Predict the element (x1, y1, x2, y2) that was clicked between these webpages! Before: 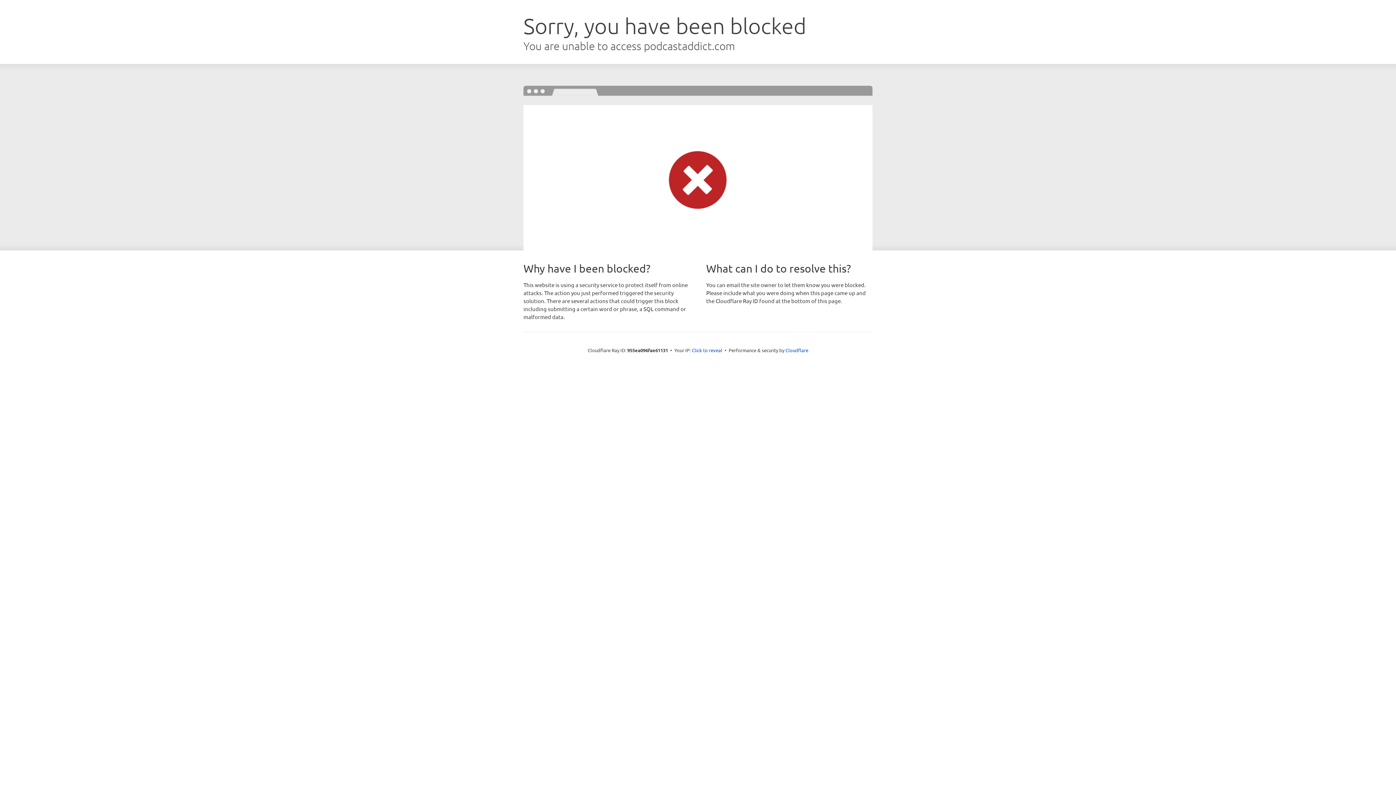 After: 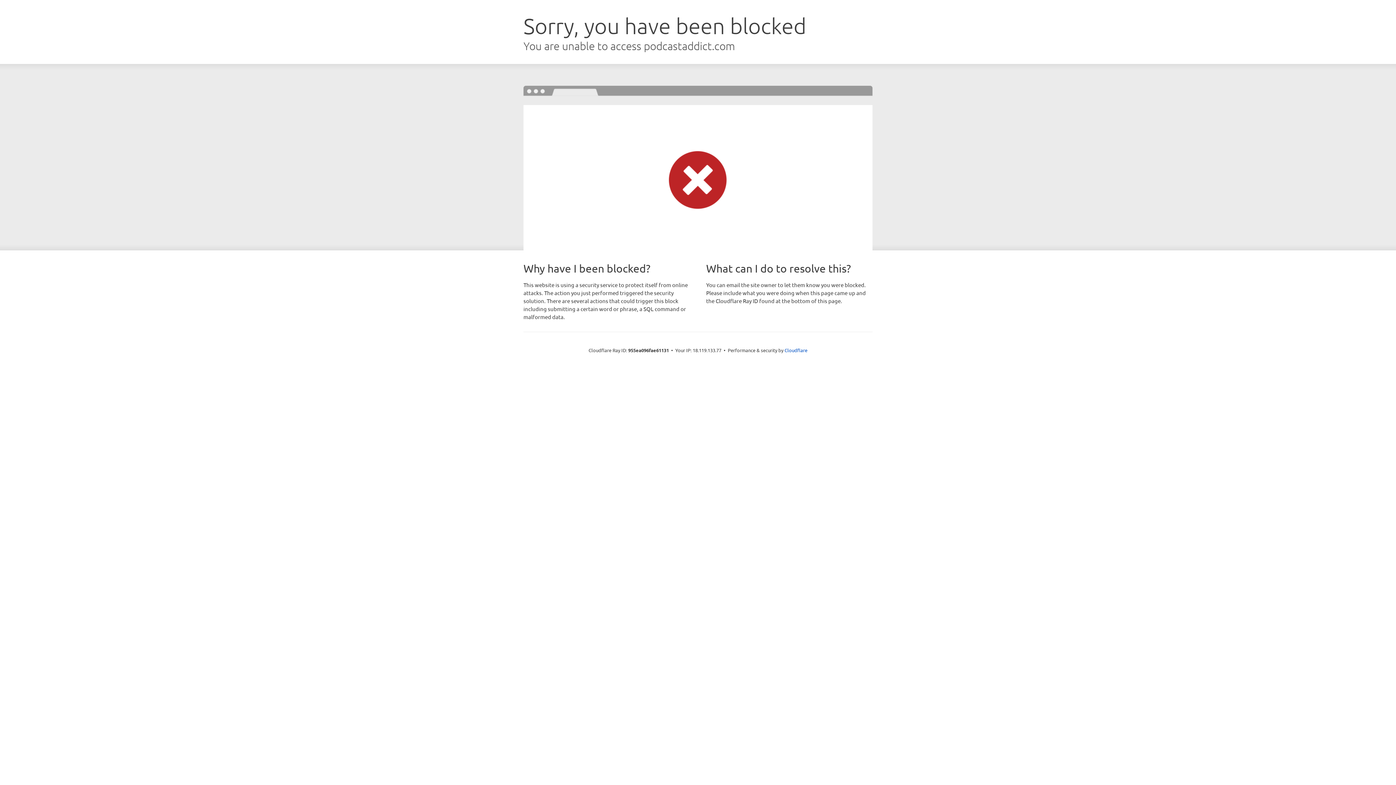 Action: bbox: (692, 346, 722, 353) label: Click to reveal